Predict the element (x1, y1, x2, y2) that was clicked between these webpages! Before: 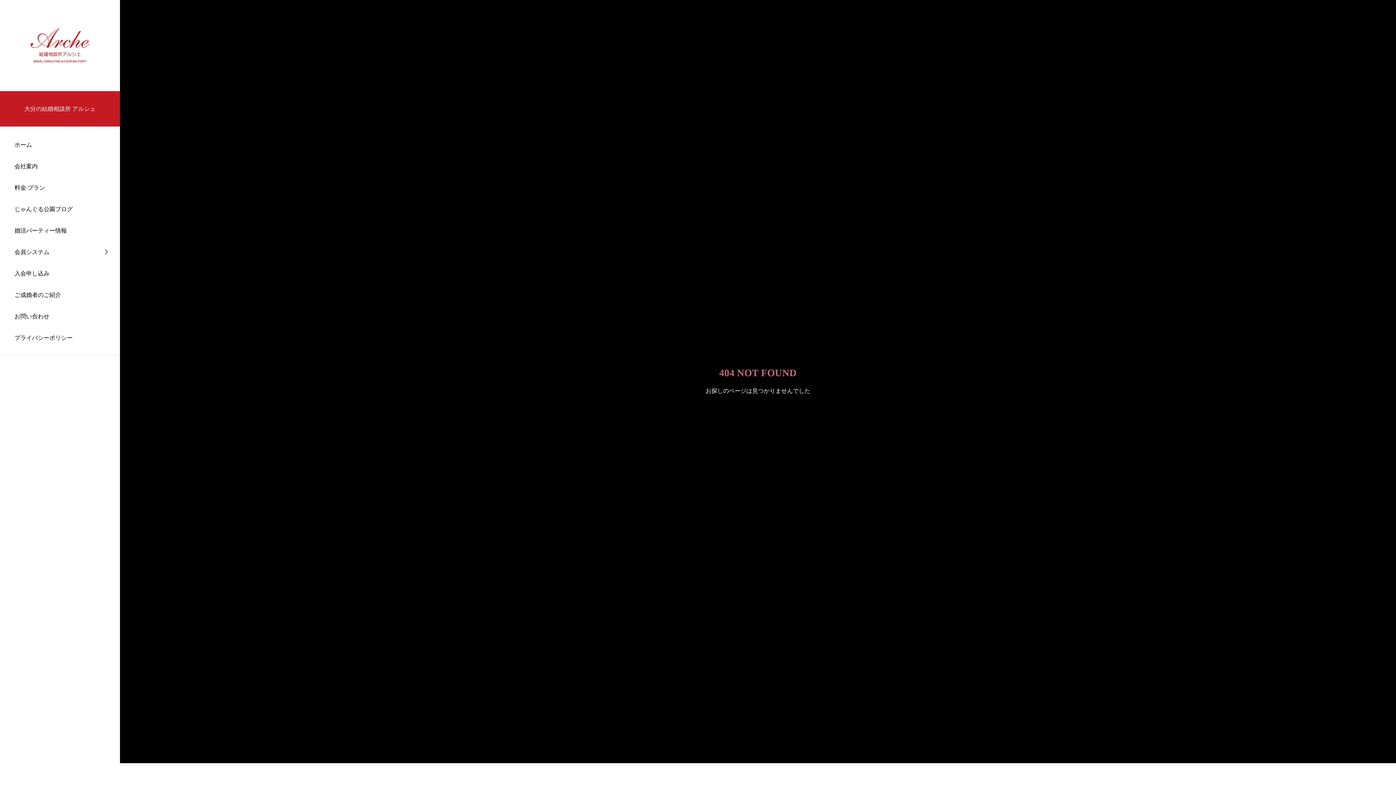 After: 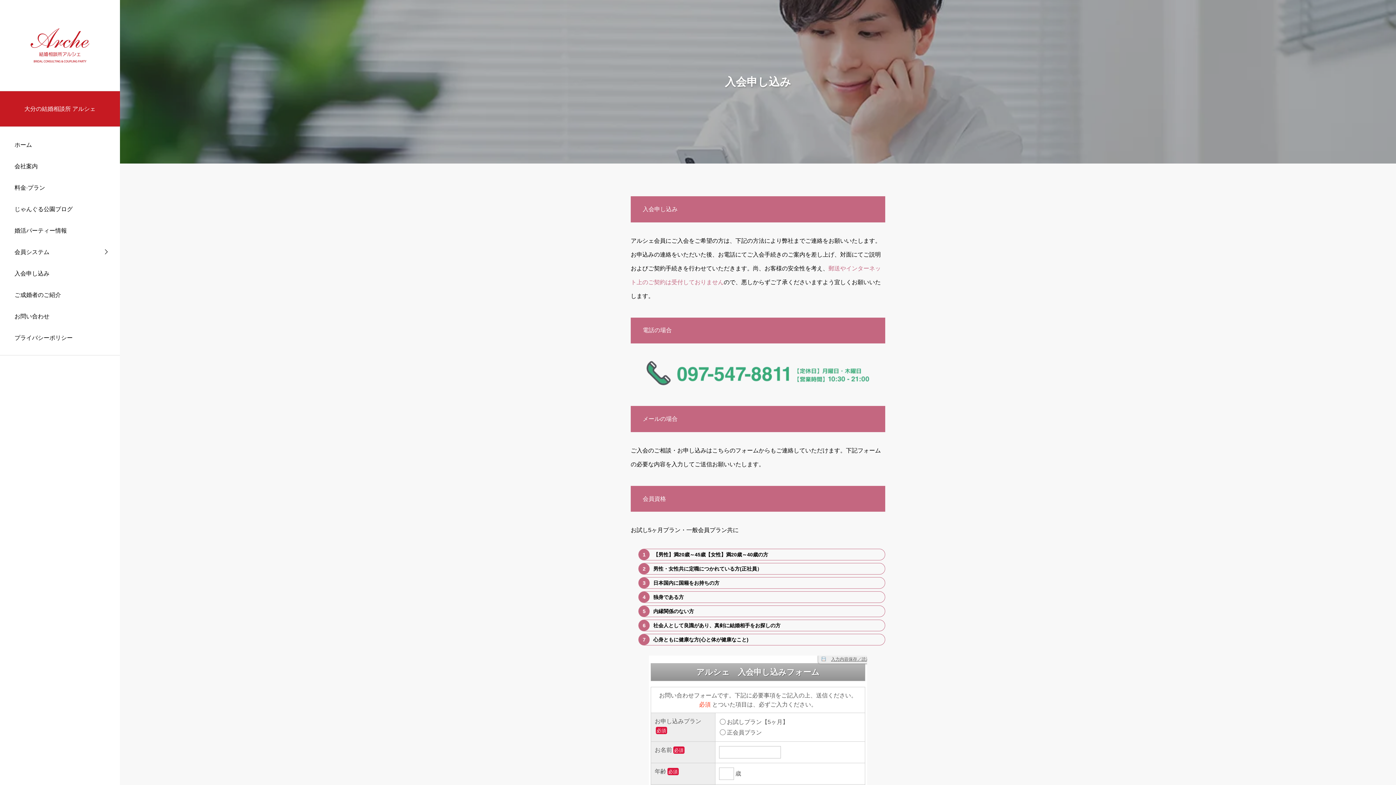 Action: bbox: (0, 262, 120, 284) label: 入会申し込み